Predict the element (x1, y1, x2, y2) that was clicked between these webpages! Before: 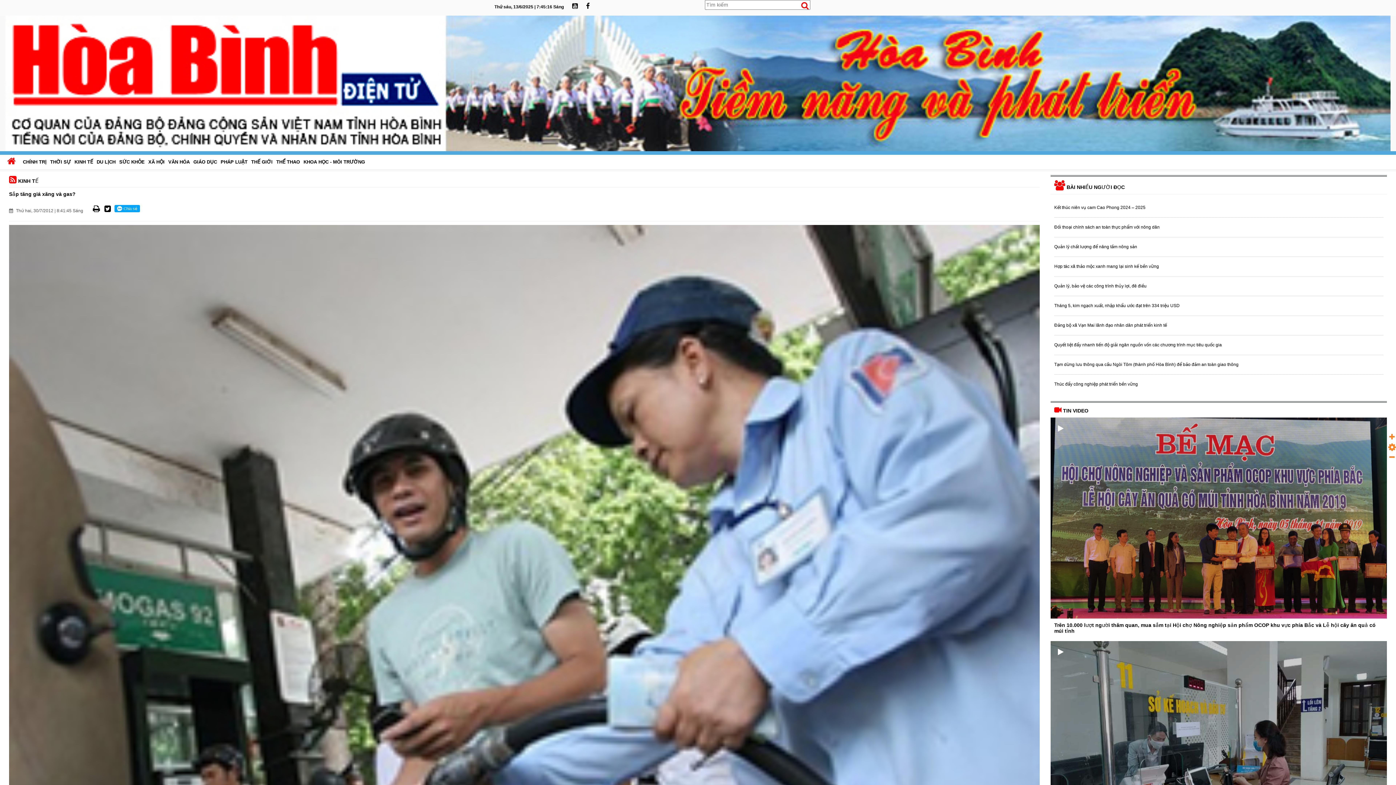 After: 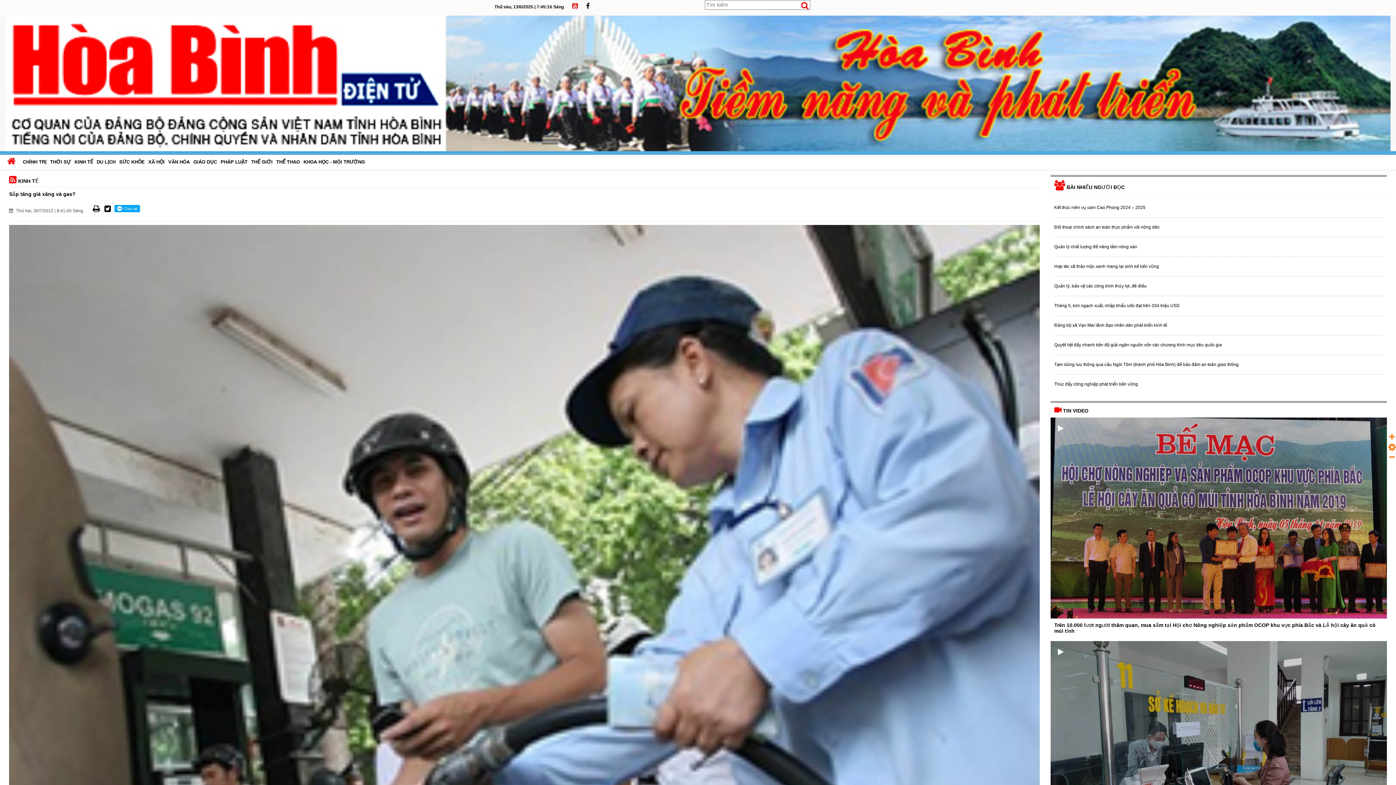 Action: bbox: (568, 1, 581, 12)